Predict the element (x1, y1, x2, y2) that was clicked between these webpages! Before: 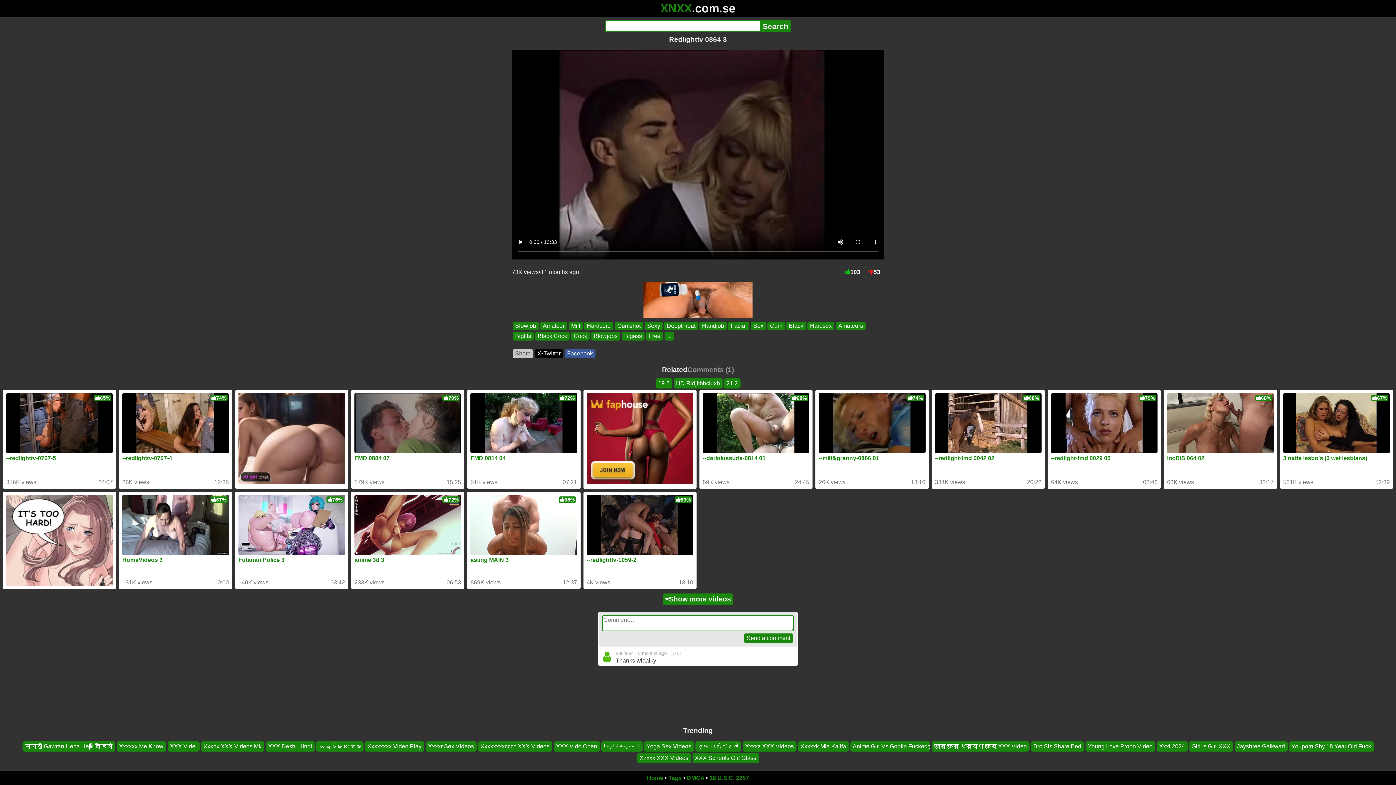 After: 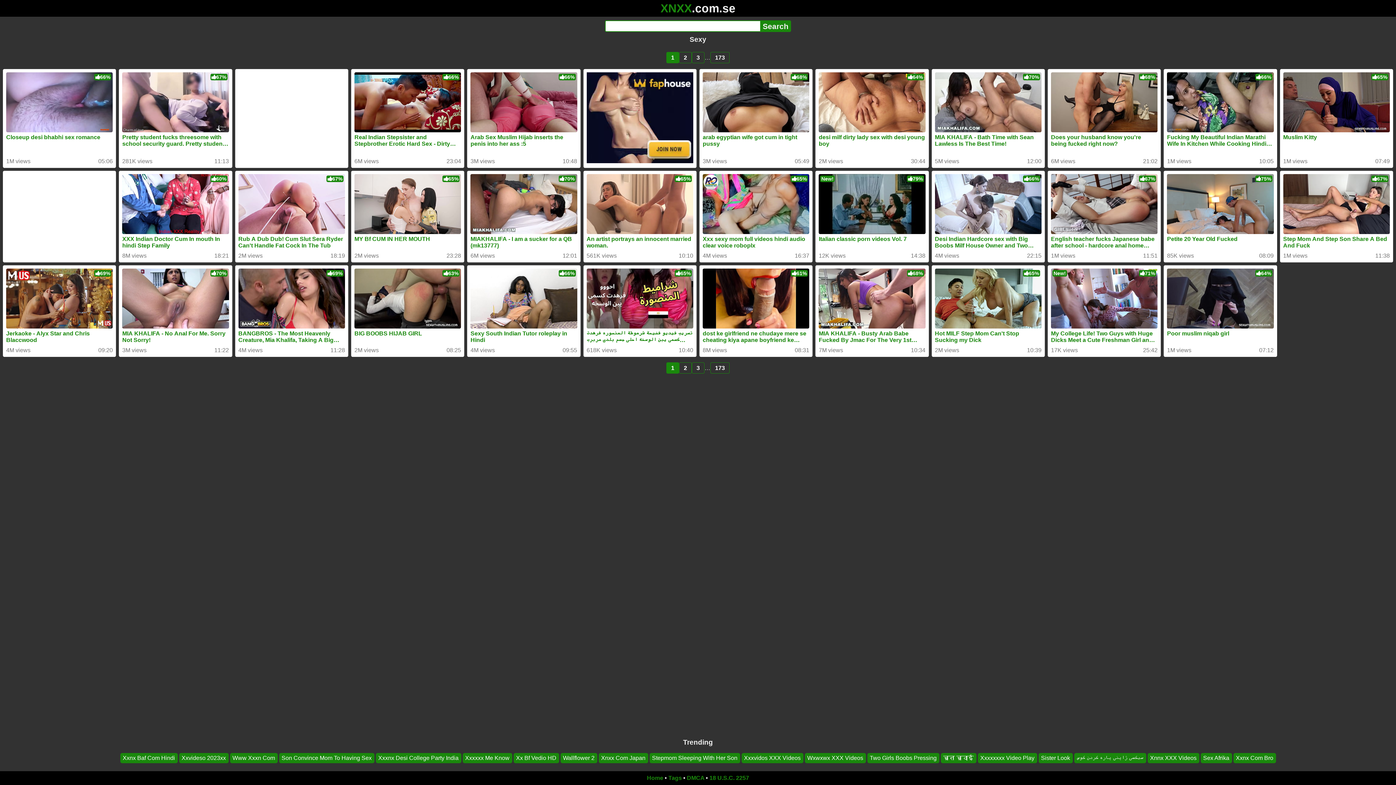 Action: label: Sexy bbox: (644, 321, 662, 330)